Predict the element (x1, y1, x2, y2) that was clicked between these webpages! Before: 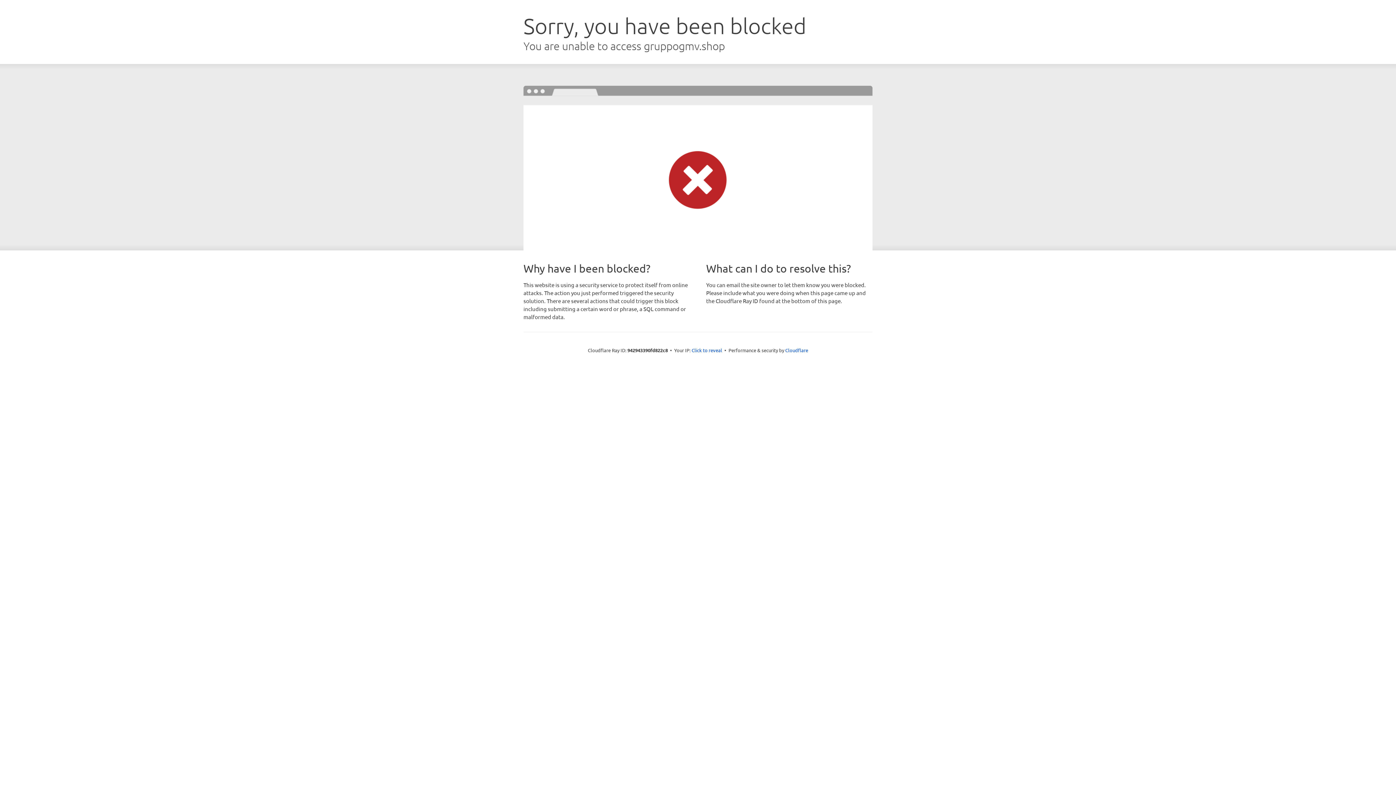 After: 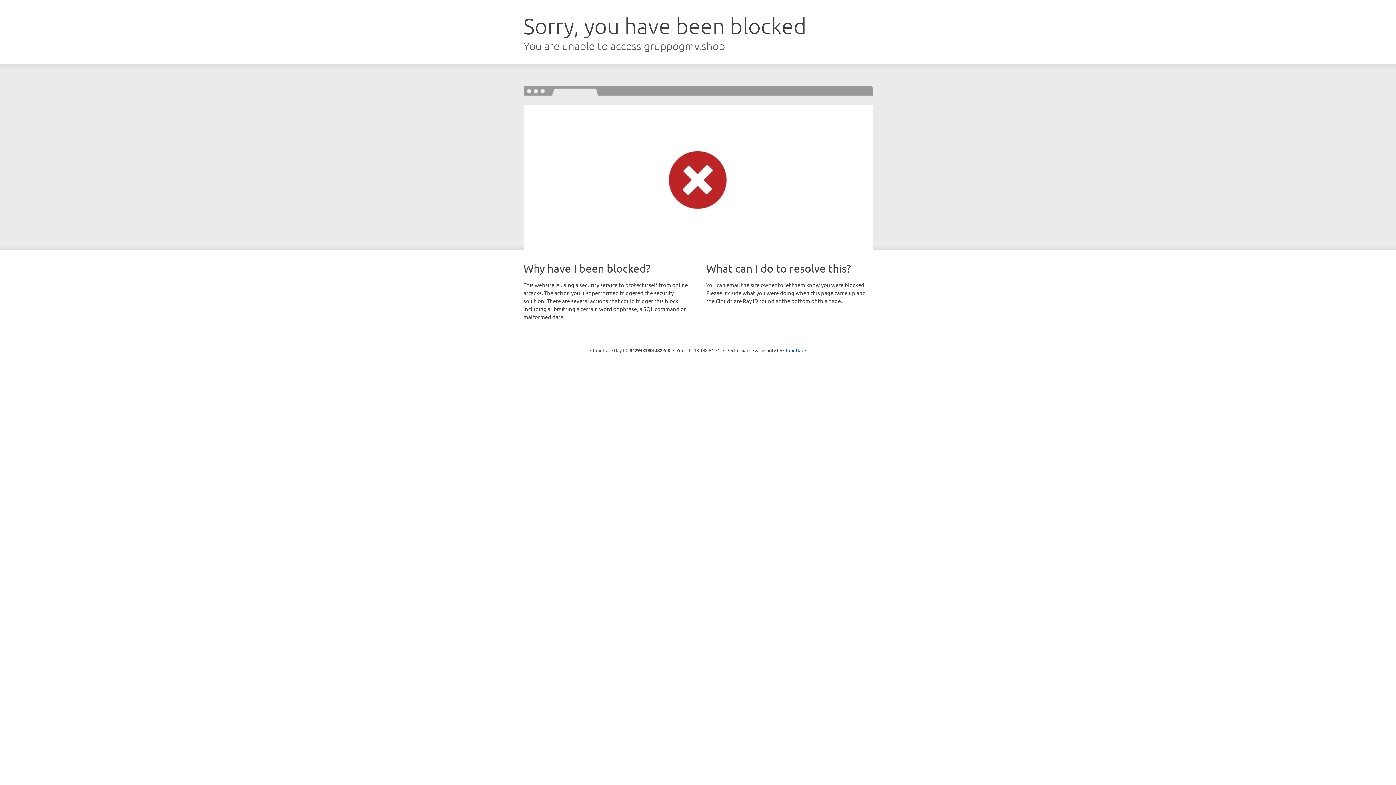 Action: bbox: (691, 346, 722, 353) label: Click to reveal